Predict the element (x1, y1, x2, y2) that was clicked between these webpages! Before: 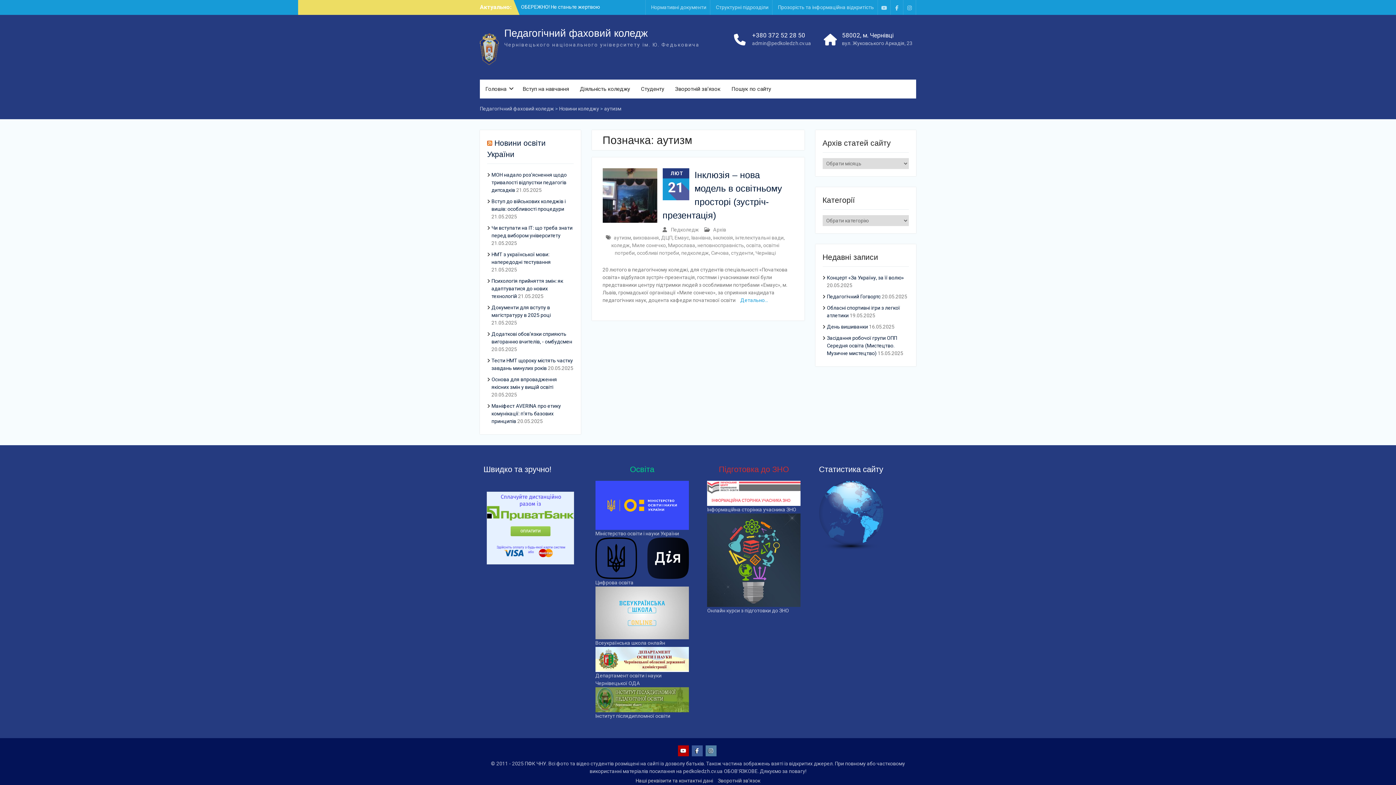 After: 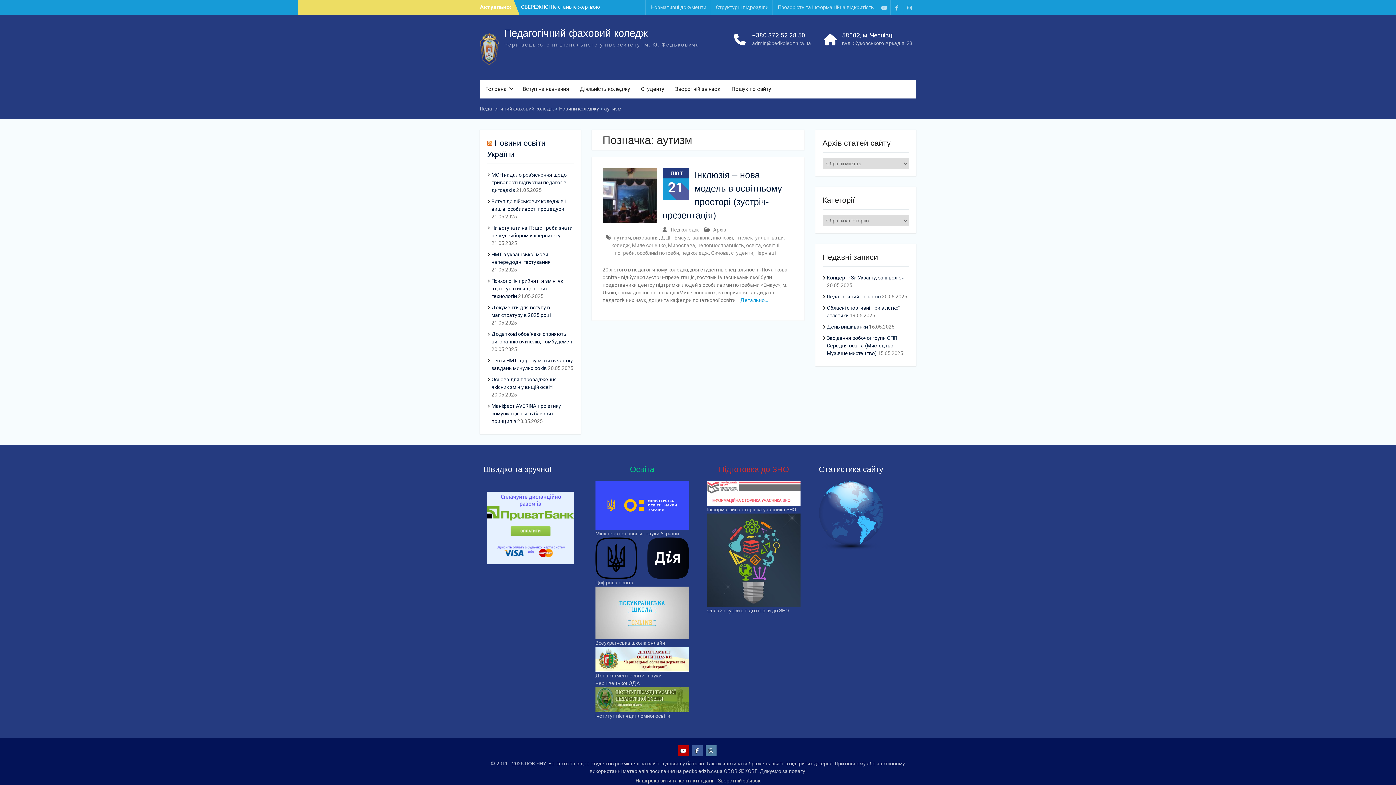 Action: bbox: (595, 647, 689, 672)